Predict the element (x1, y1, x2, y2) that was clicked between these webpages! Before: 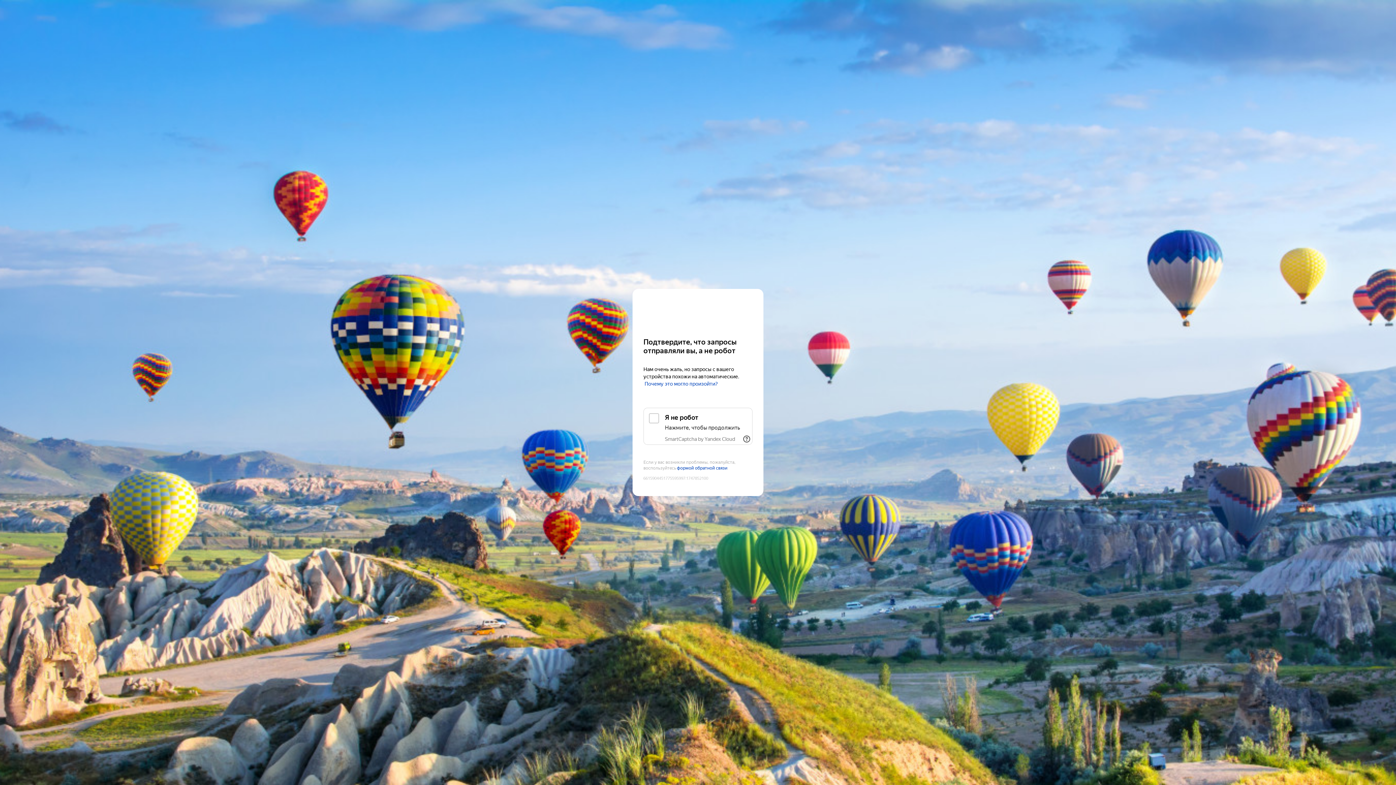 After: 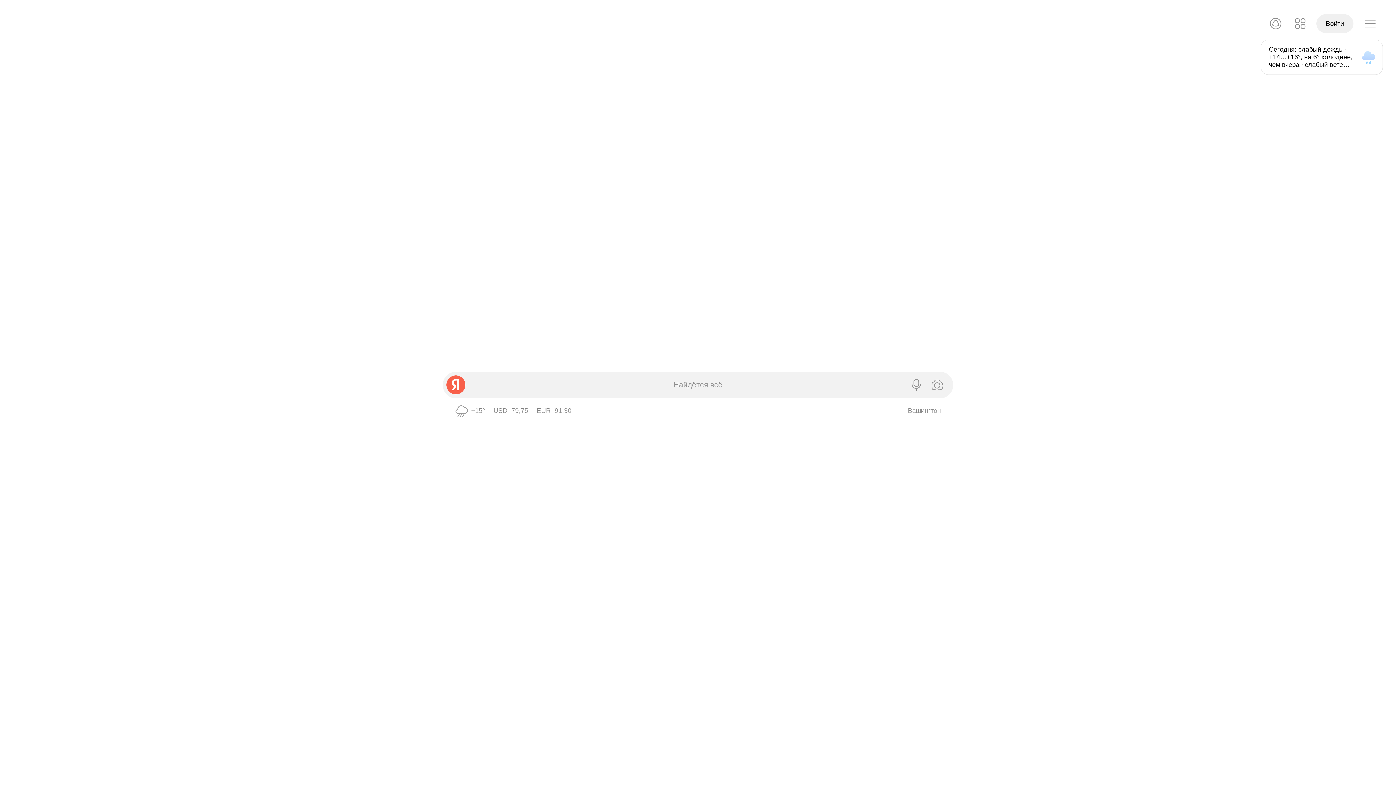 Action: bbox: (643, 303, 752, 316) label: Yandex